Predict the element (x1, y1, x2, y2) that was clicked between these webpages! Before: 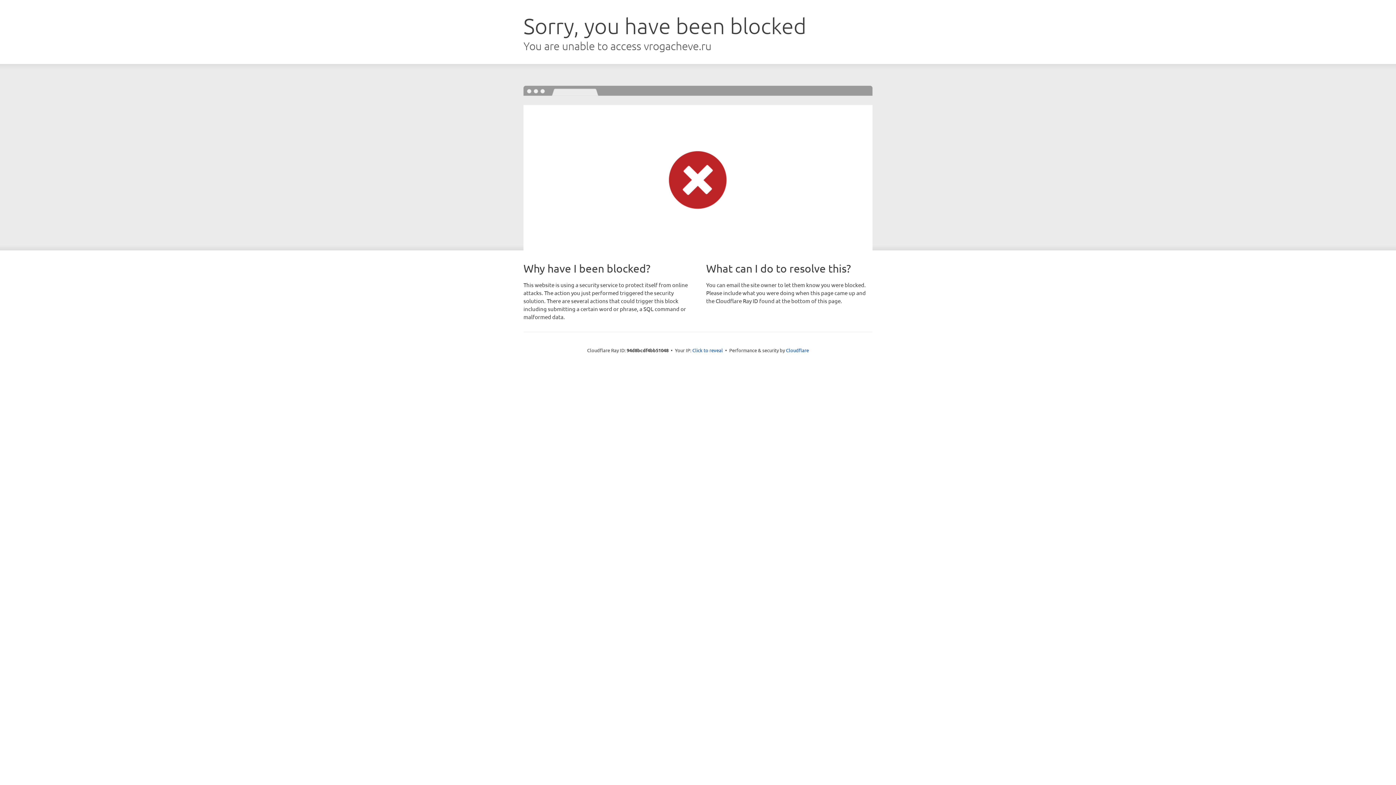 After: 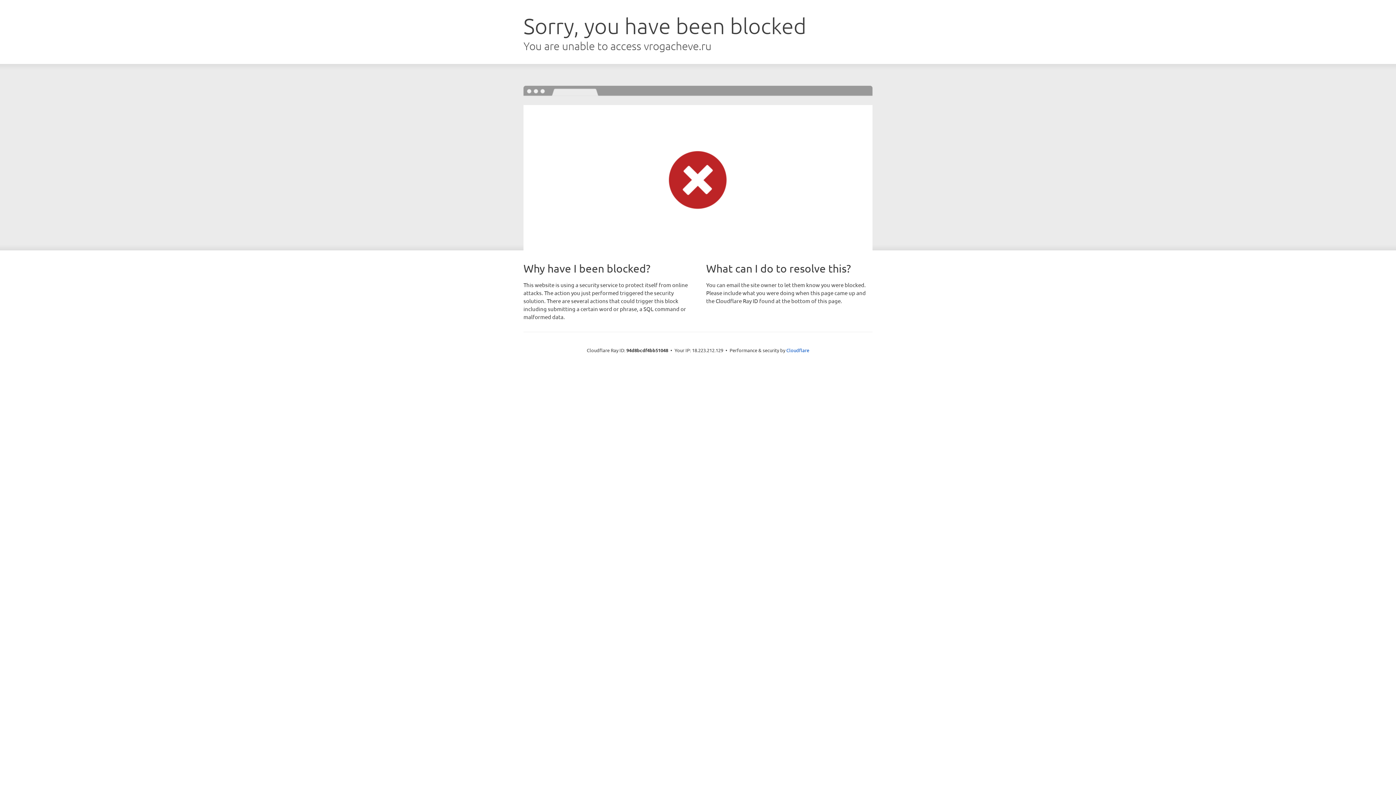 Action: label: Click to reveal bbox: (692, 346, 723, 353)